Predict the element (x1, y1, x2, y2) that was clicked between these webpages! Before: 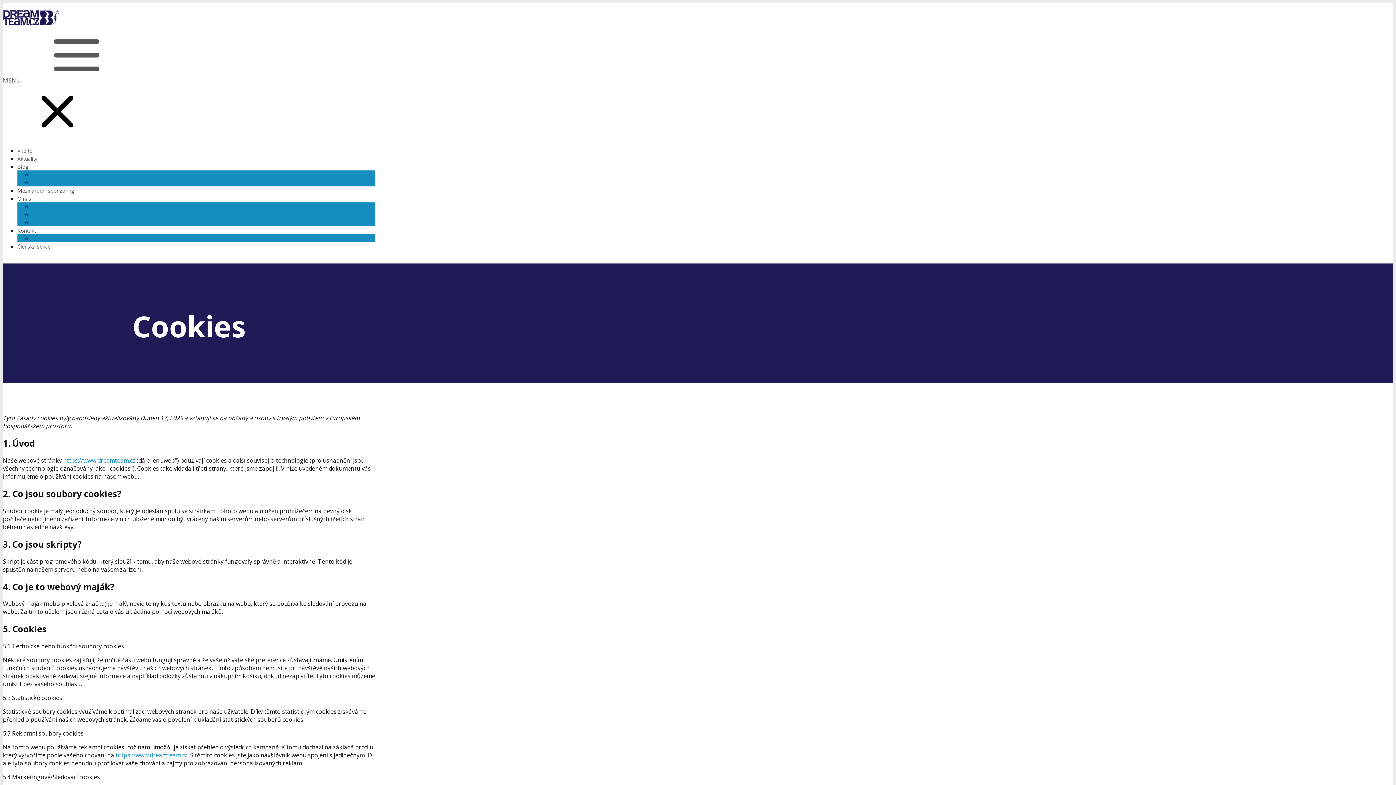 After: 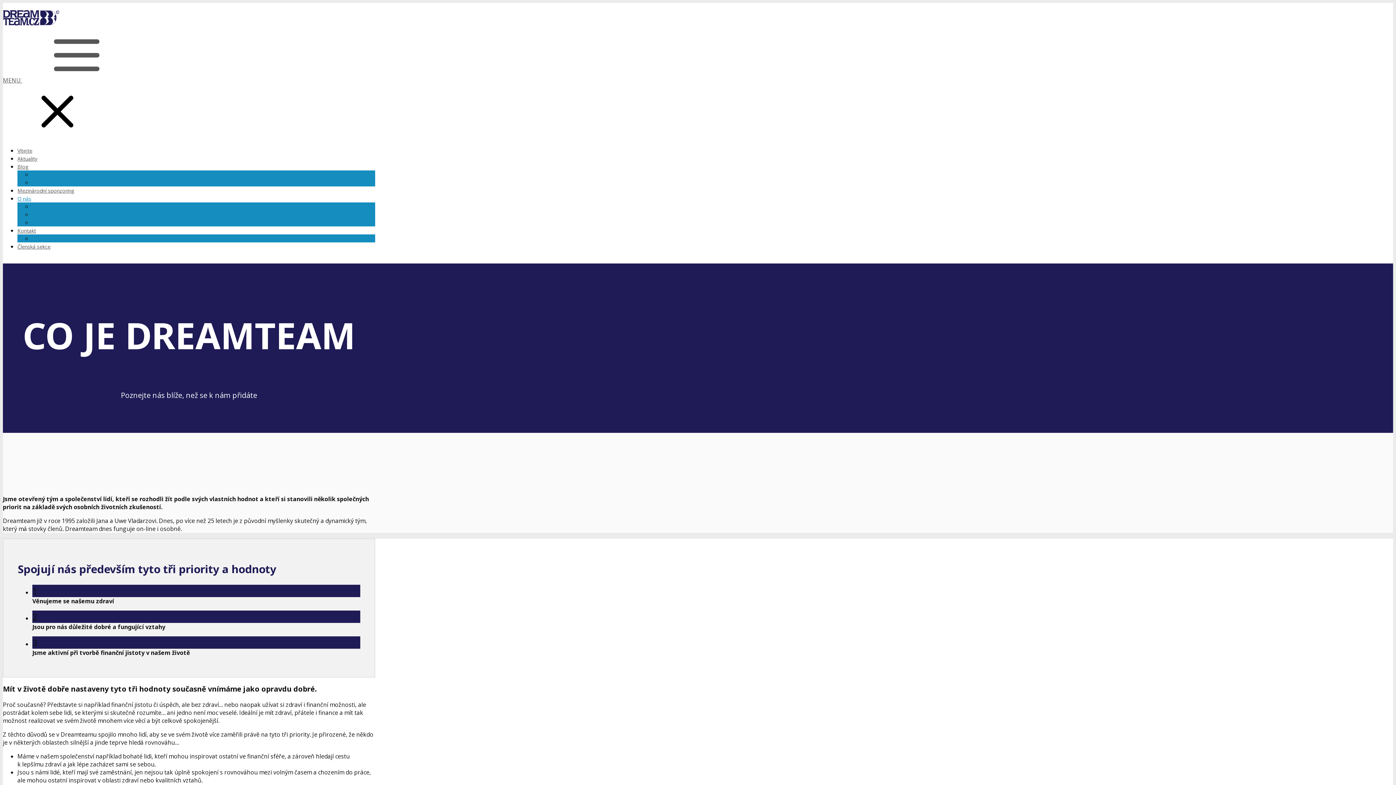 Action: bbox: (32, 202, 47, 210) label: O nás